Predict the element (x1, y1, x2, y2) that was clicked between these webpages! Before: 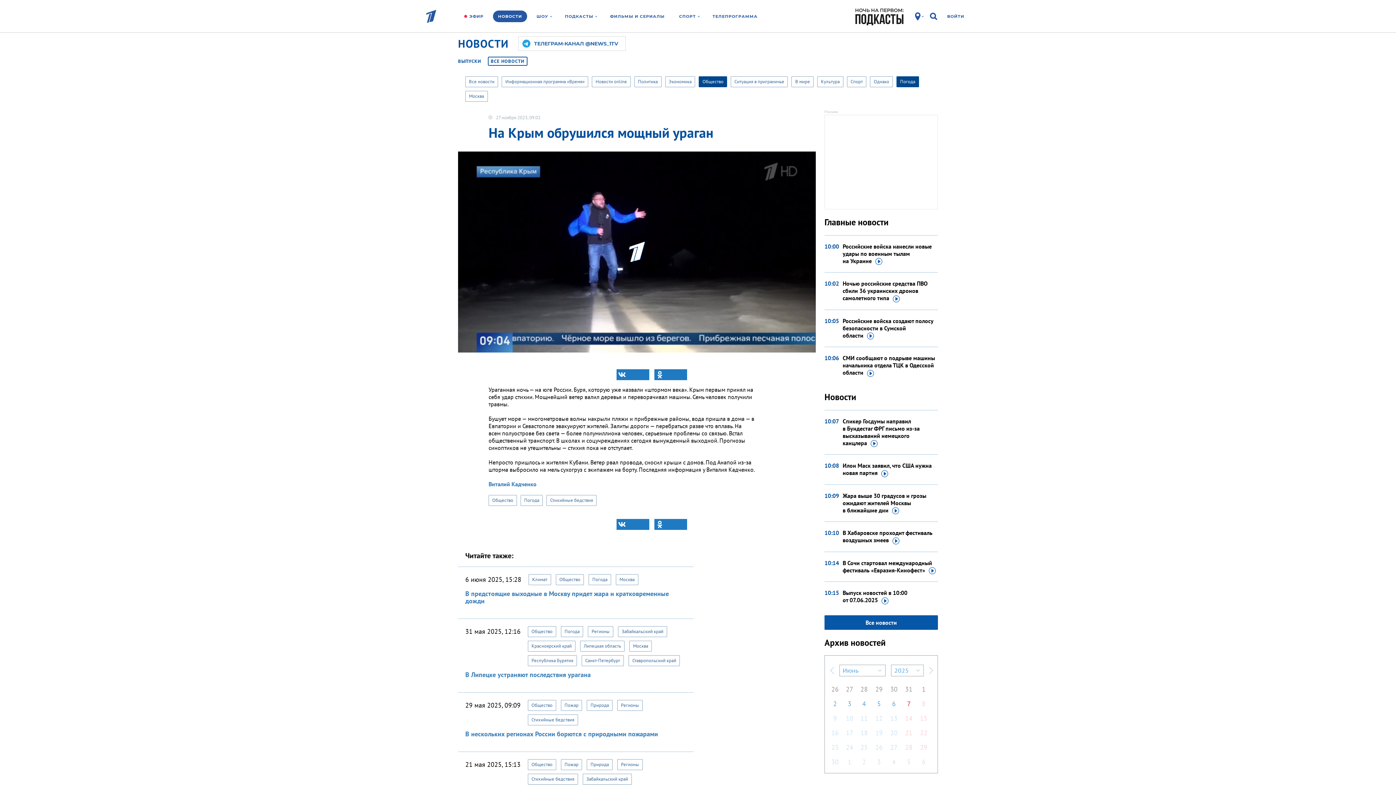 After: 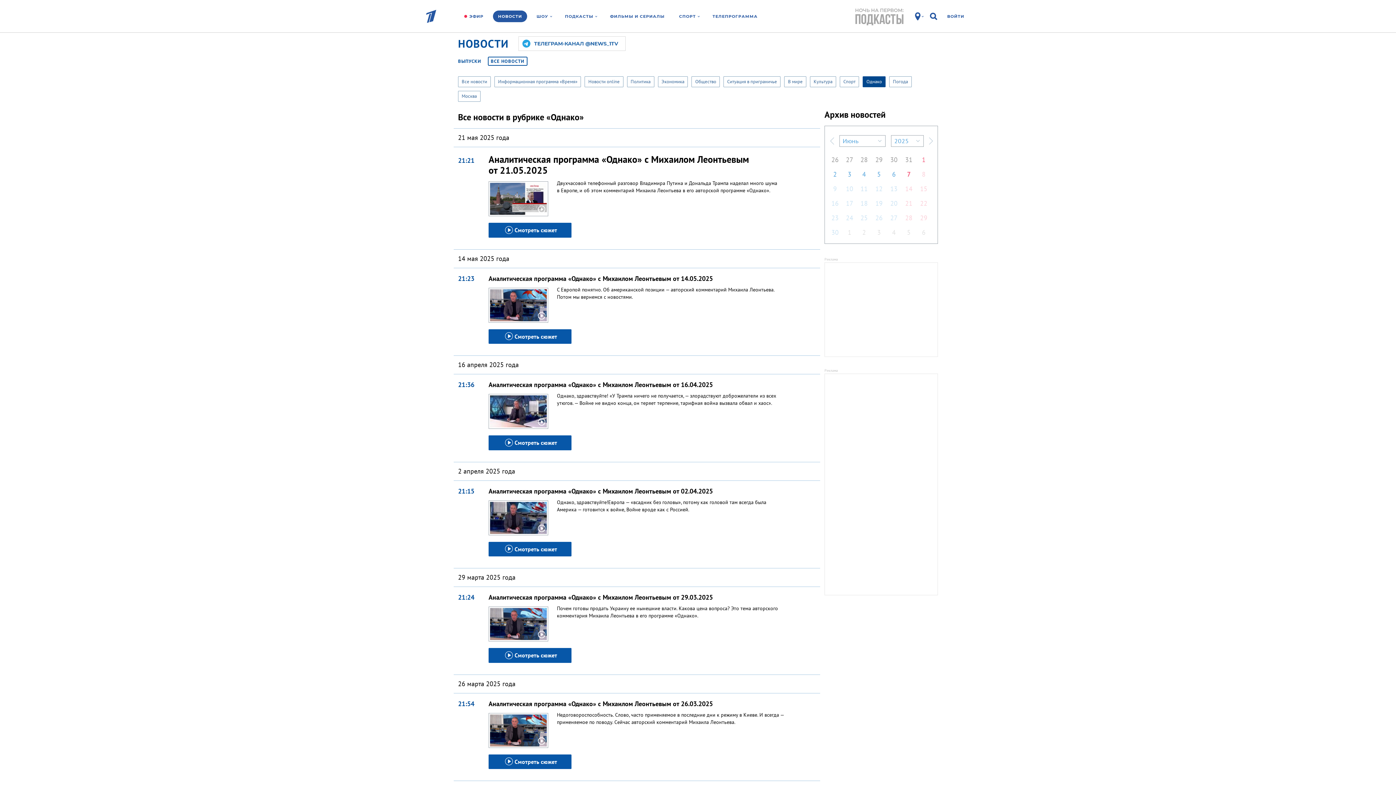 Action: bbox: (870, 76, 893, 87) label: Однако